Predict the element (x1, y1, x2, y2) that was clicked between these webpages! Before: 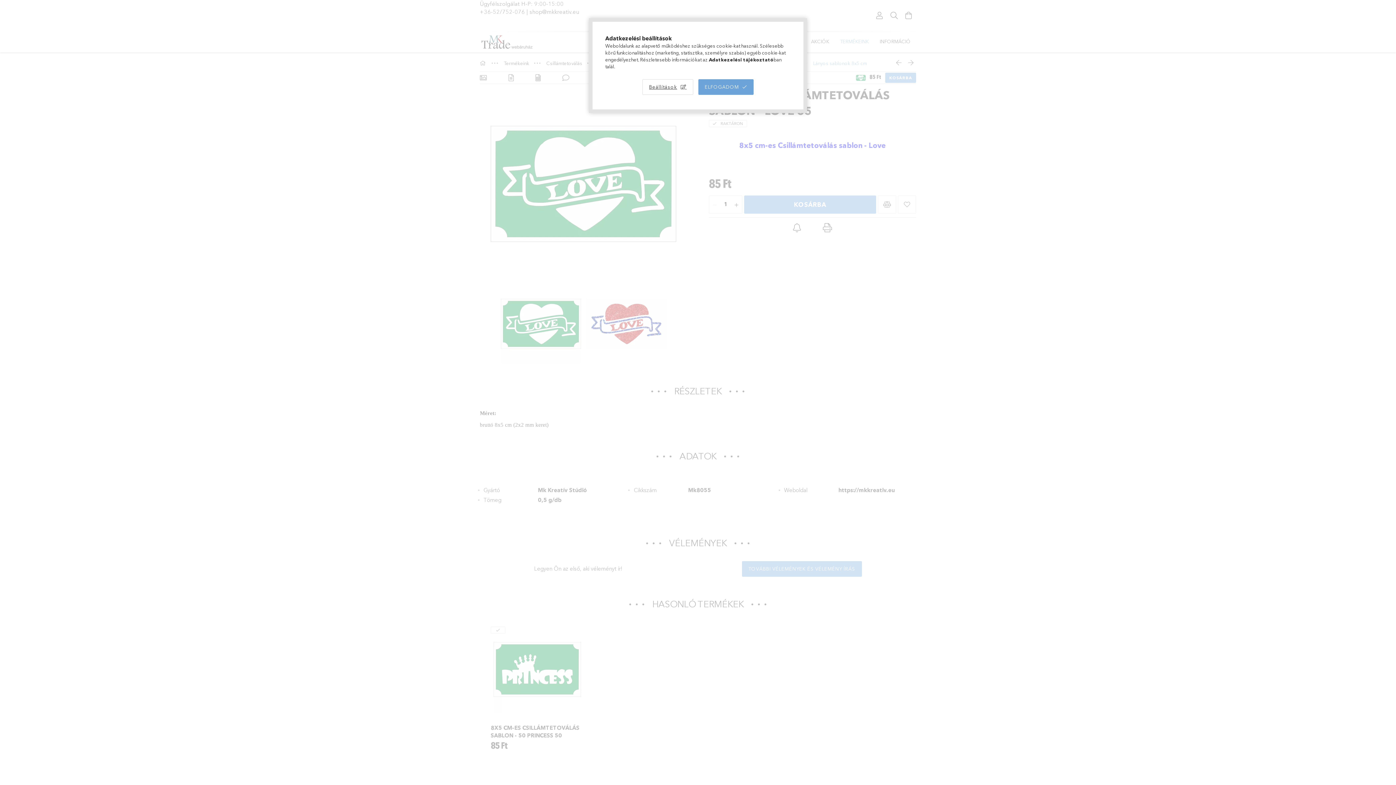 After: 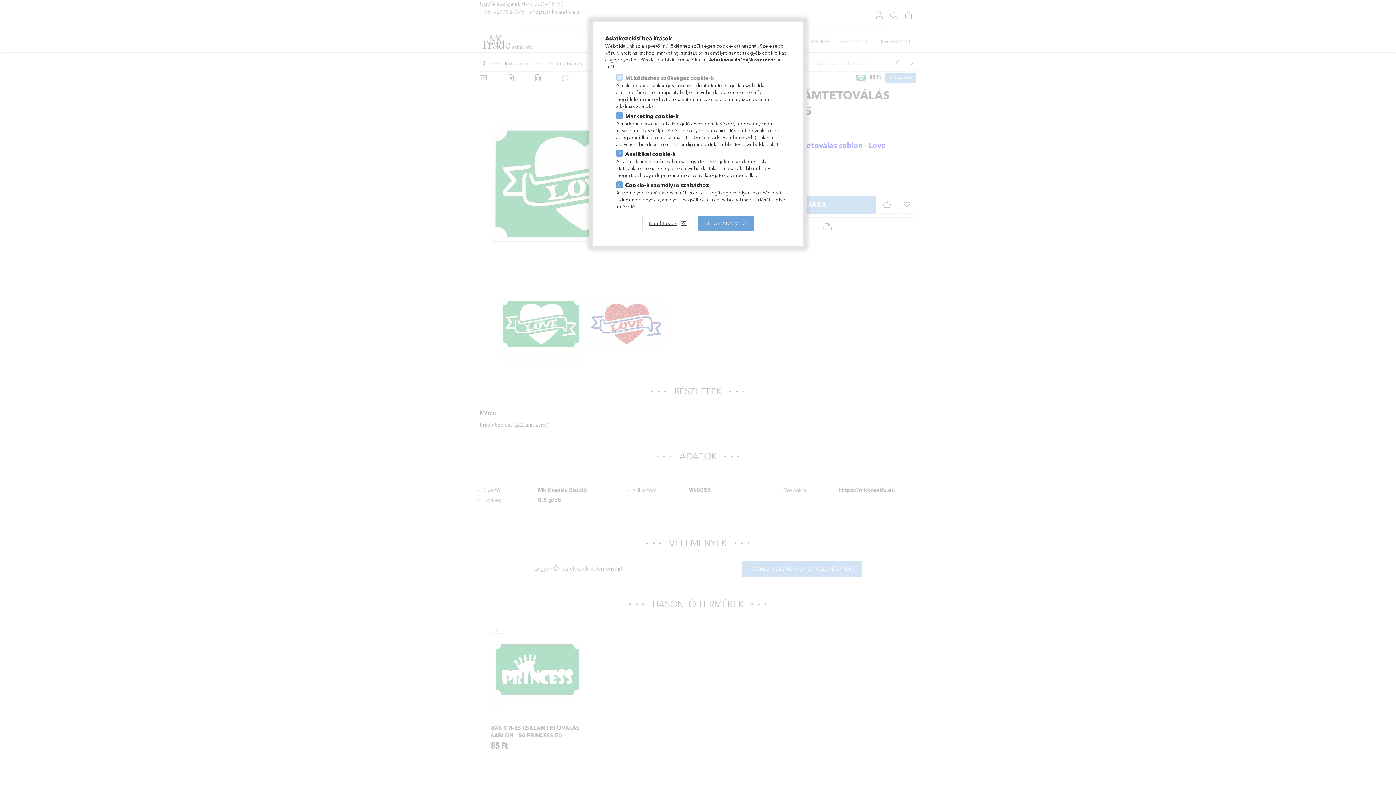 Action: bbox: (642, 79, 693, 94) label: Beállítások